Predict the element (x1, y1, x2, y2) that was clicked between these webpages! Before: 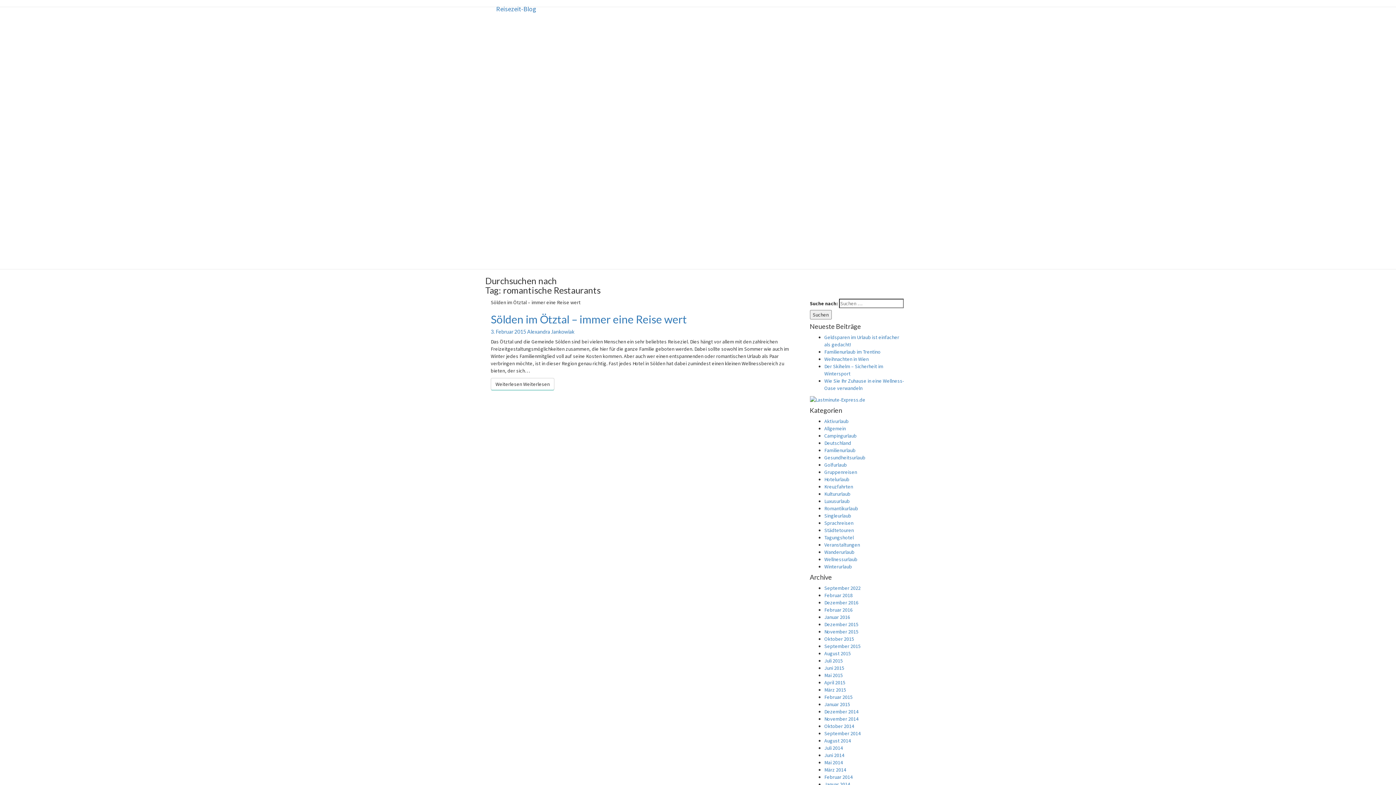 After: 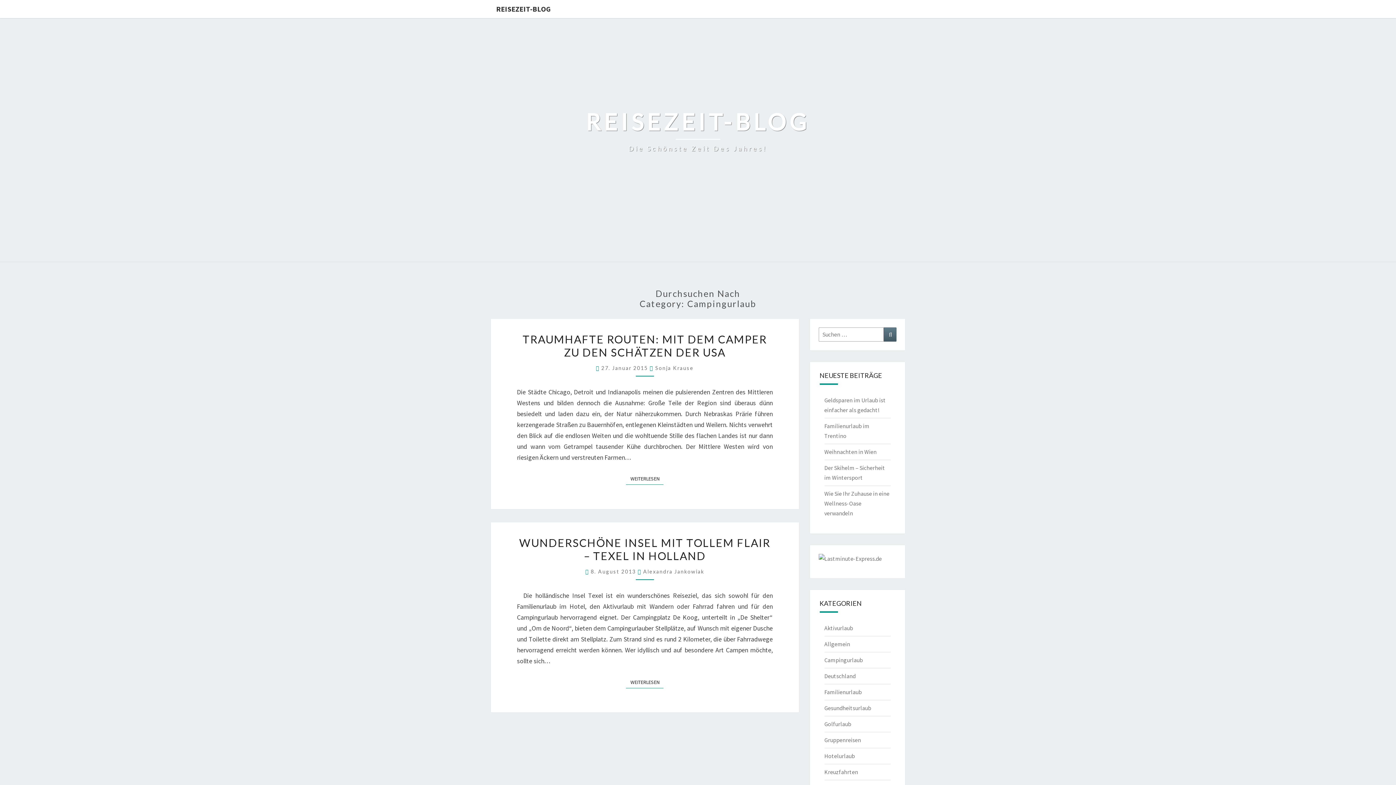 Action: label: Campingurlaub bbox: (824, 432, 856, 439)